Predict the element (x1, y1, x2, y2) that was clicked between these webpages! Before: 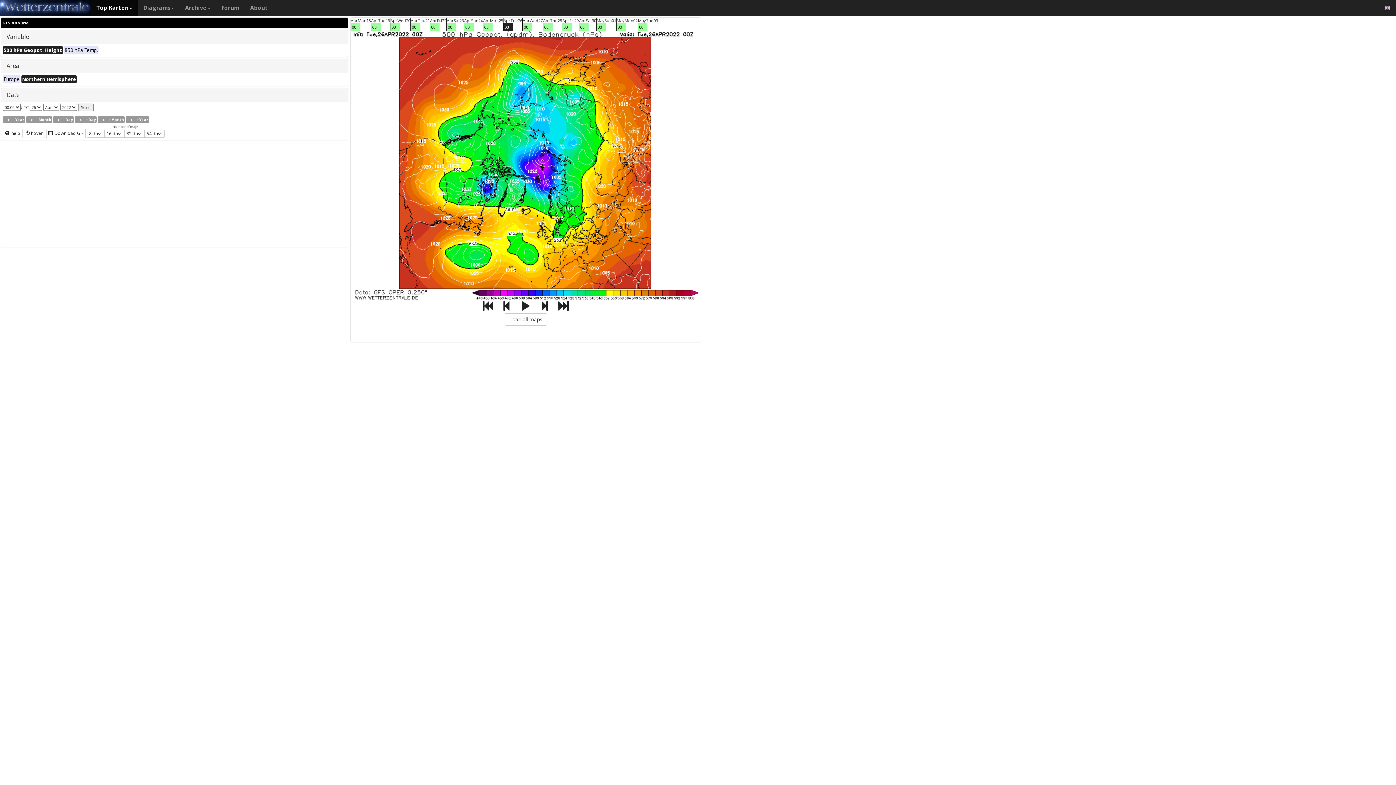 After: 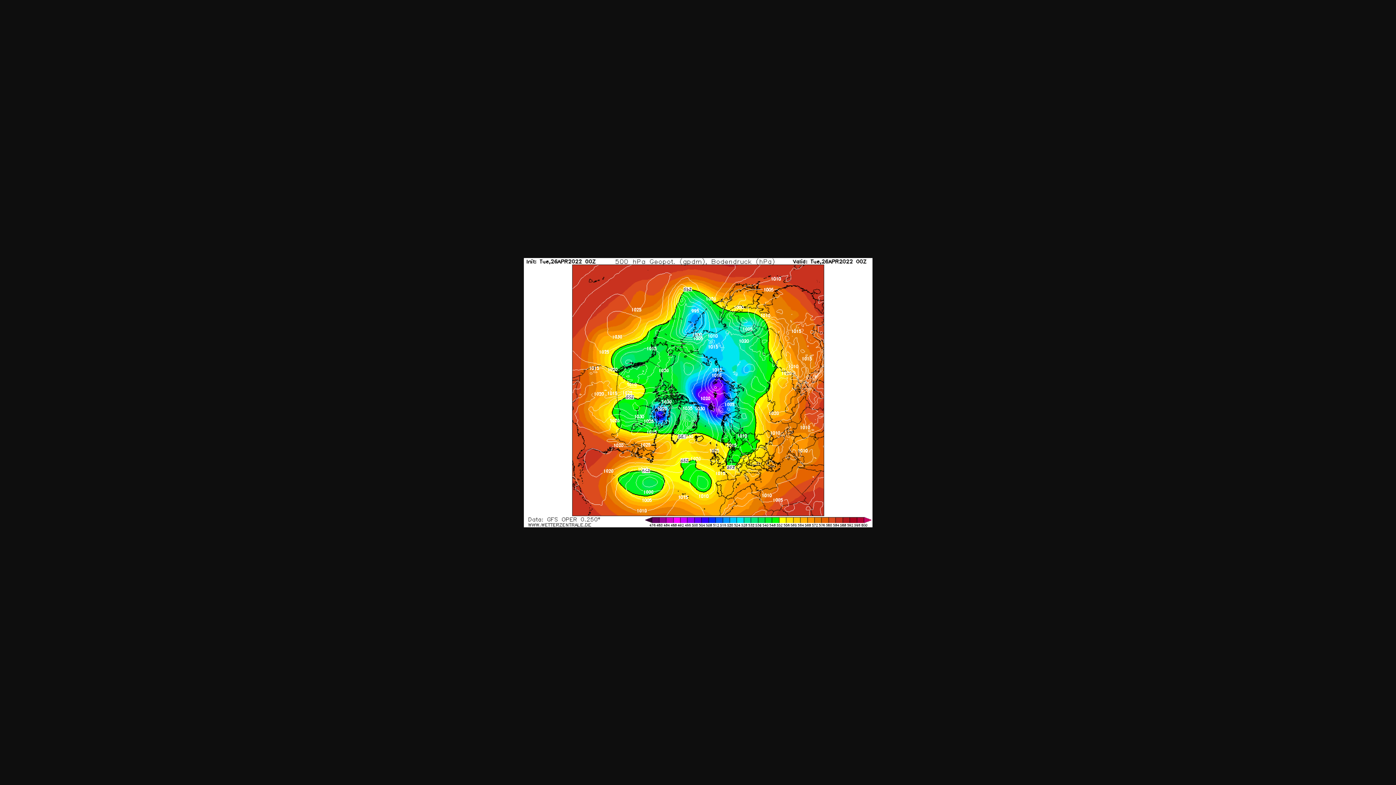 Action: bbox: (46, 128, 85, 138) label:  Download GIF